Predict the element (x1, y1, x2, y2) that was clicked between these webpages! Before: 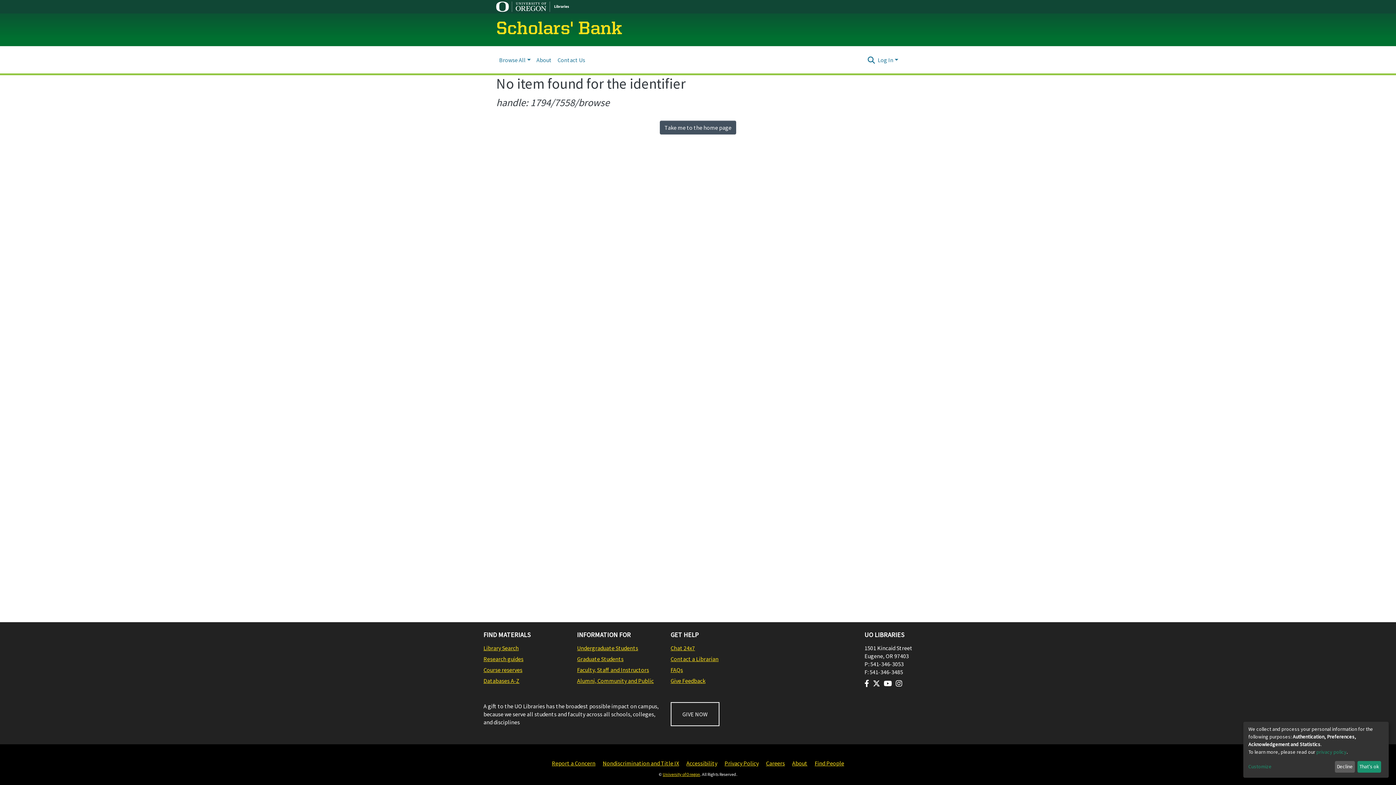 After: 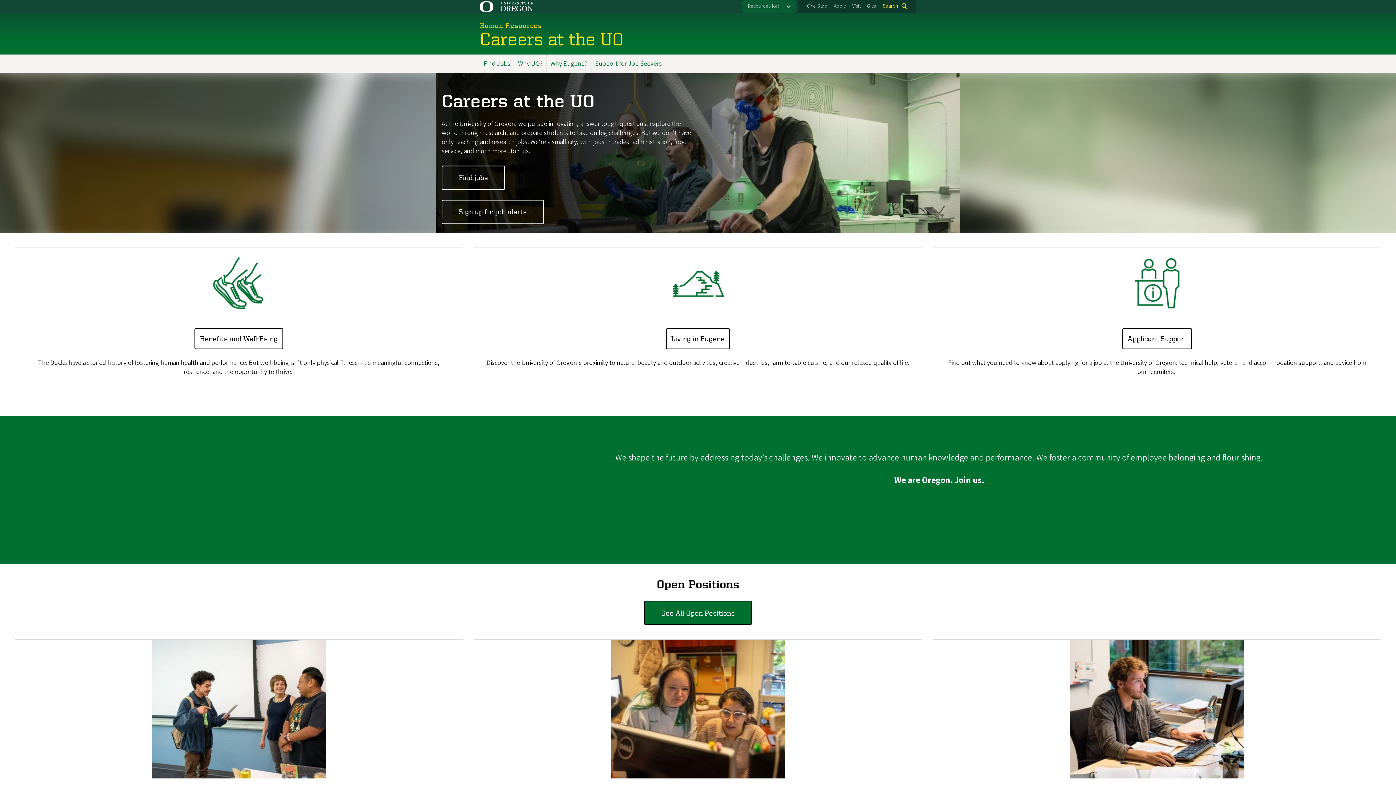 Action: label: Careers bbox: (766, 759, 785, 768)